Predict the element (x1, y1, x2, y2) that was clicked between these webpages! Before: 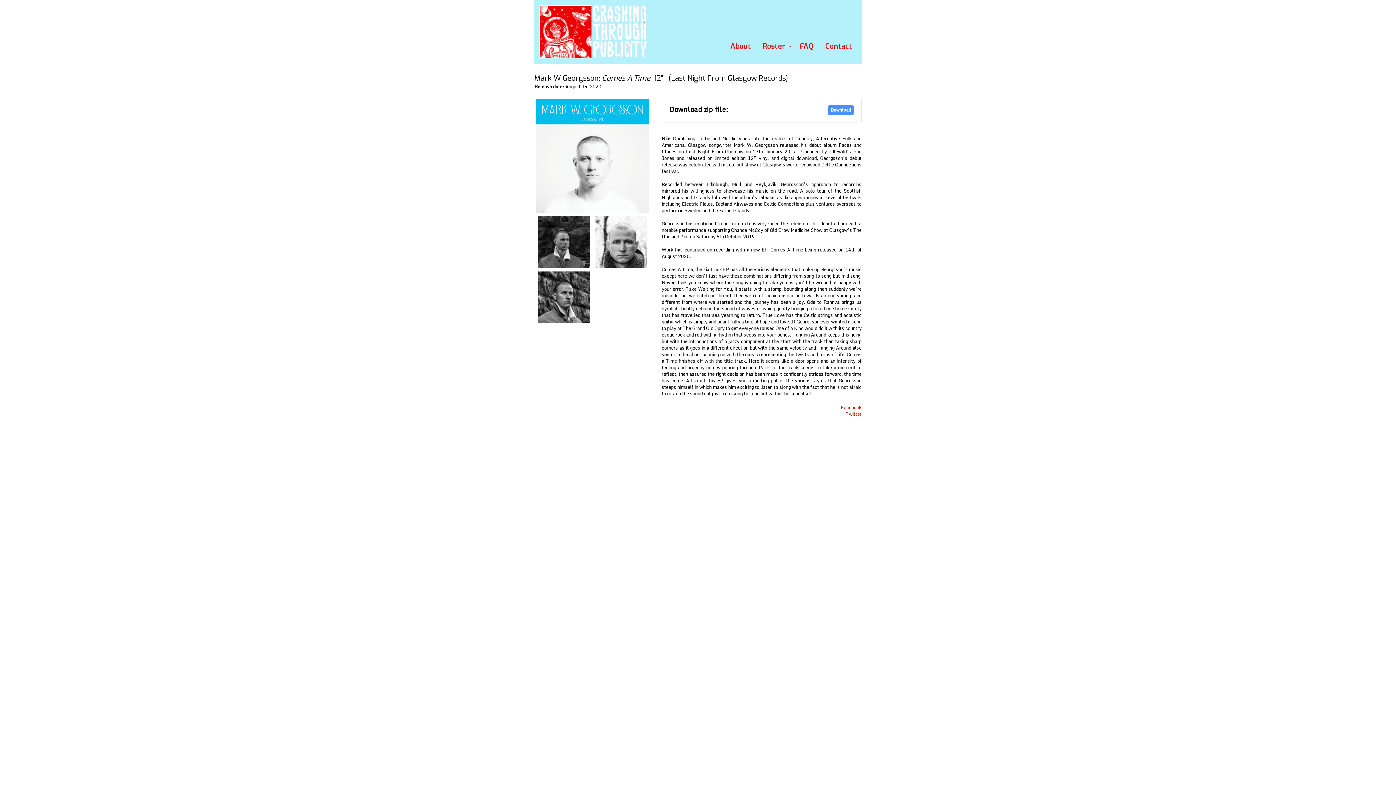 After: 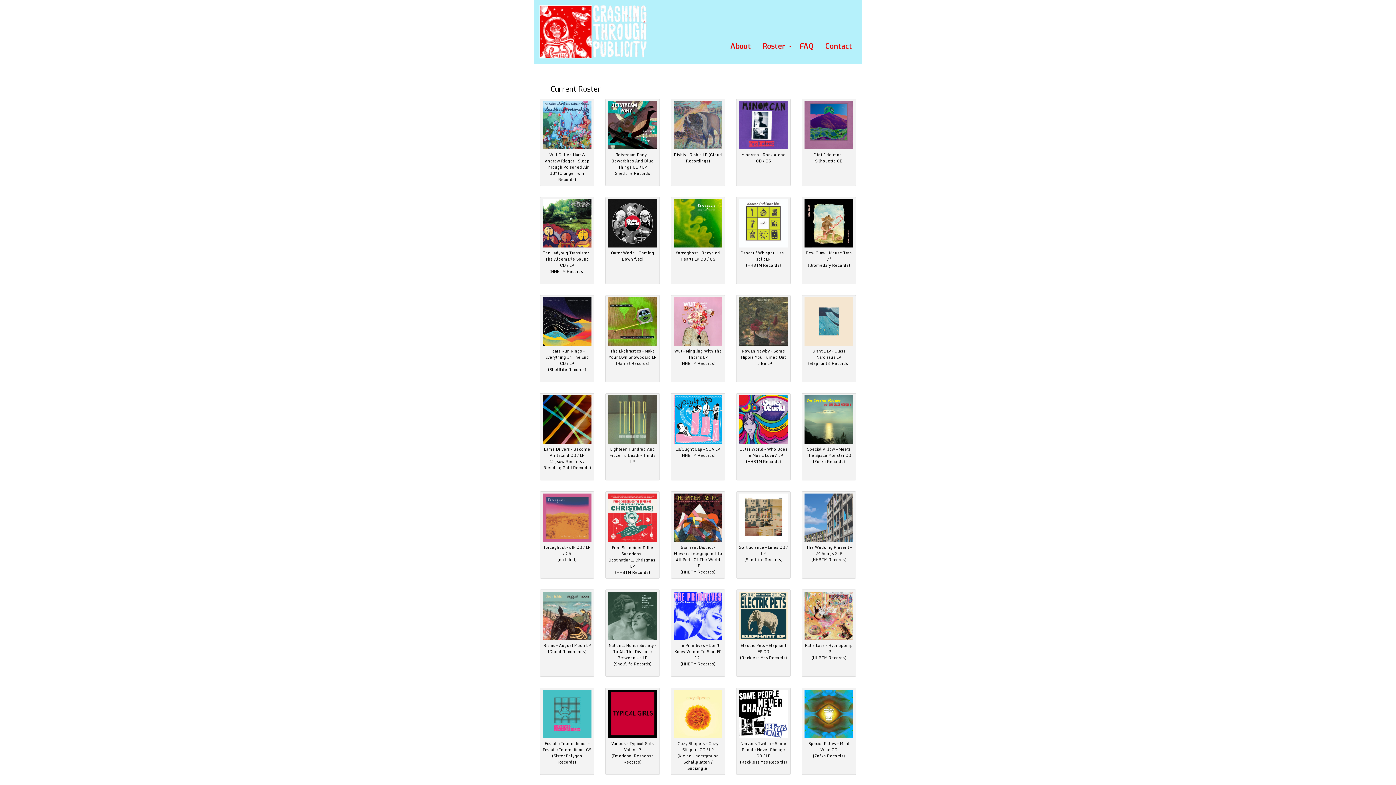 Action: bbox: (538, 26, 647, 36)